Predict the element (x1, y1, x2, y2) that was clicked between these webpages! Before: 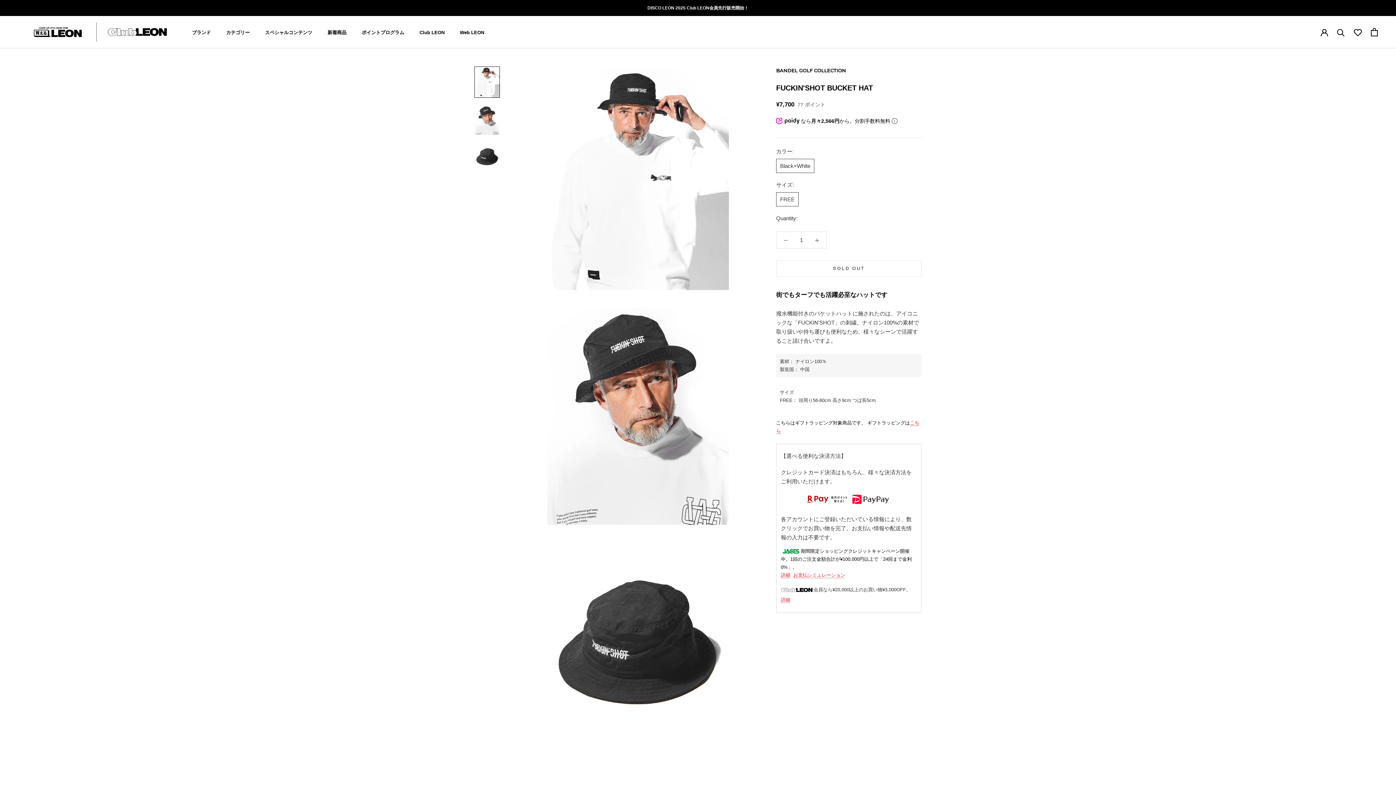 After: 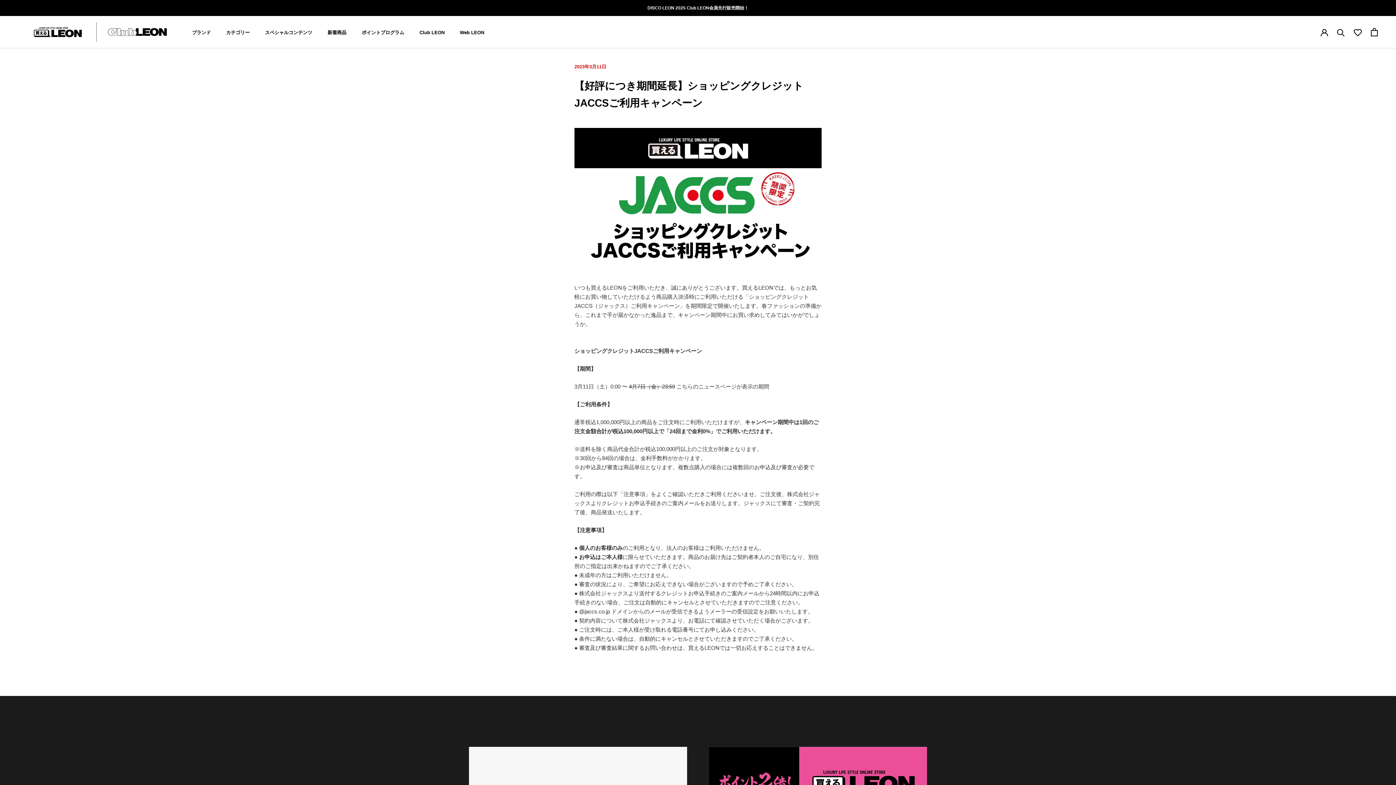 Action: bbox: (781, 572, 790, 578) label: 詳細